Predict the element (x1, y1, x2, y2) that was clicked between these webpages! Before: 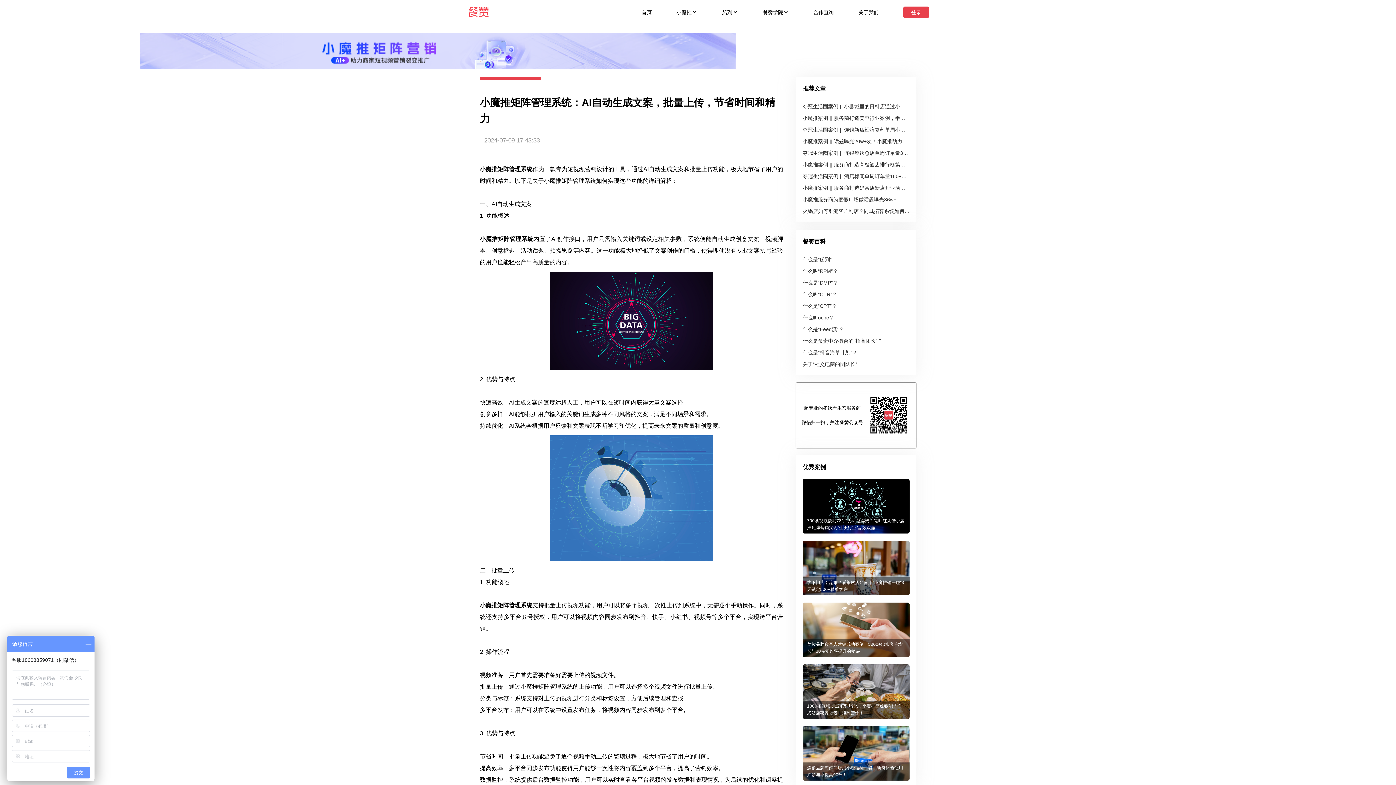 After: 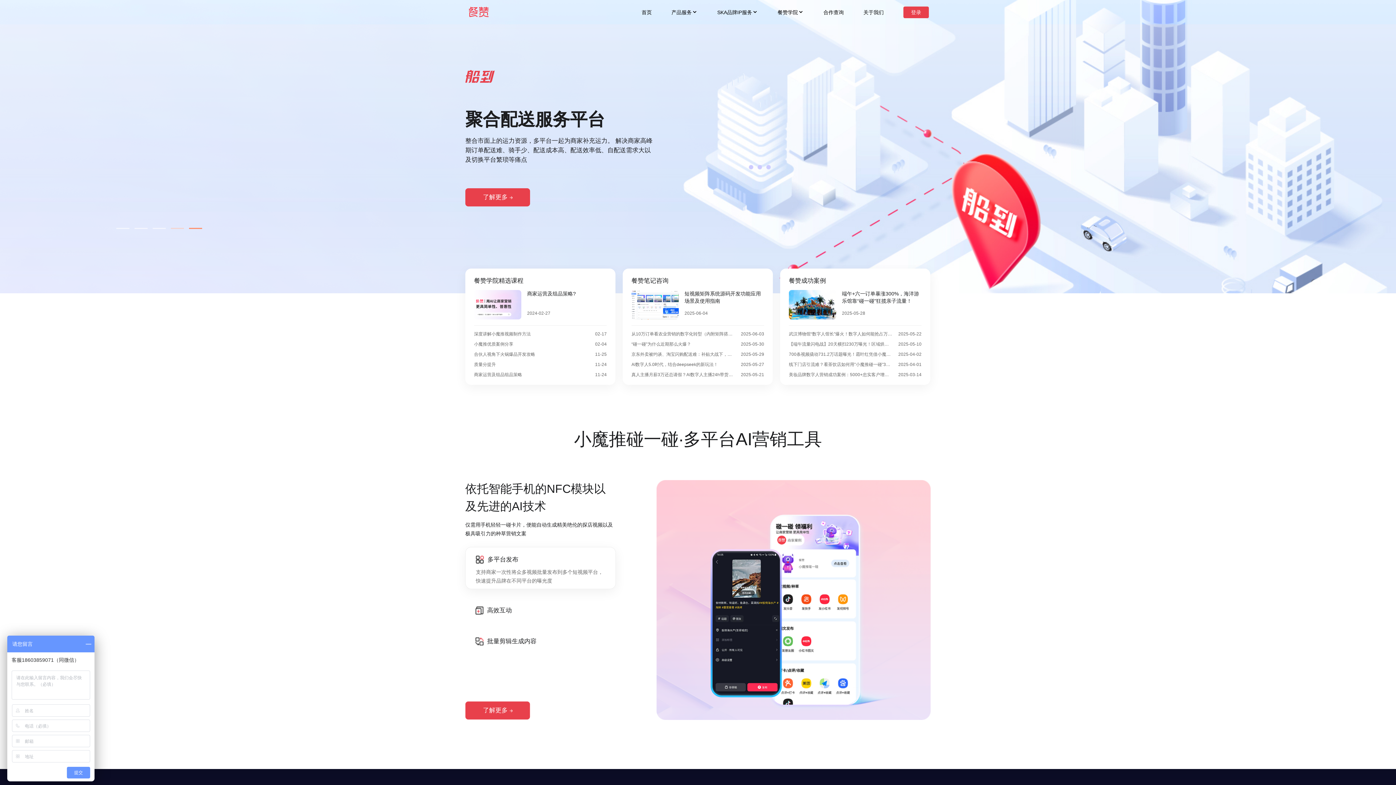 Action: label: 首页 bbox: (641, 9, 652, 15)